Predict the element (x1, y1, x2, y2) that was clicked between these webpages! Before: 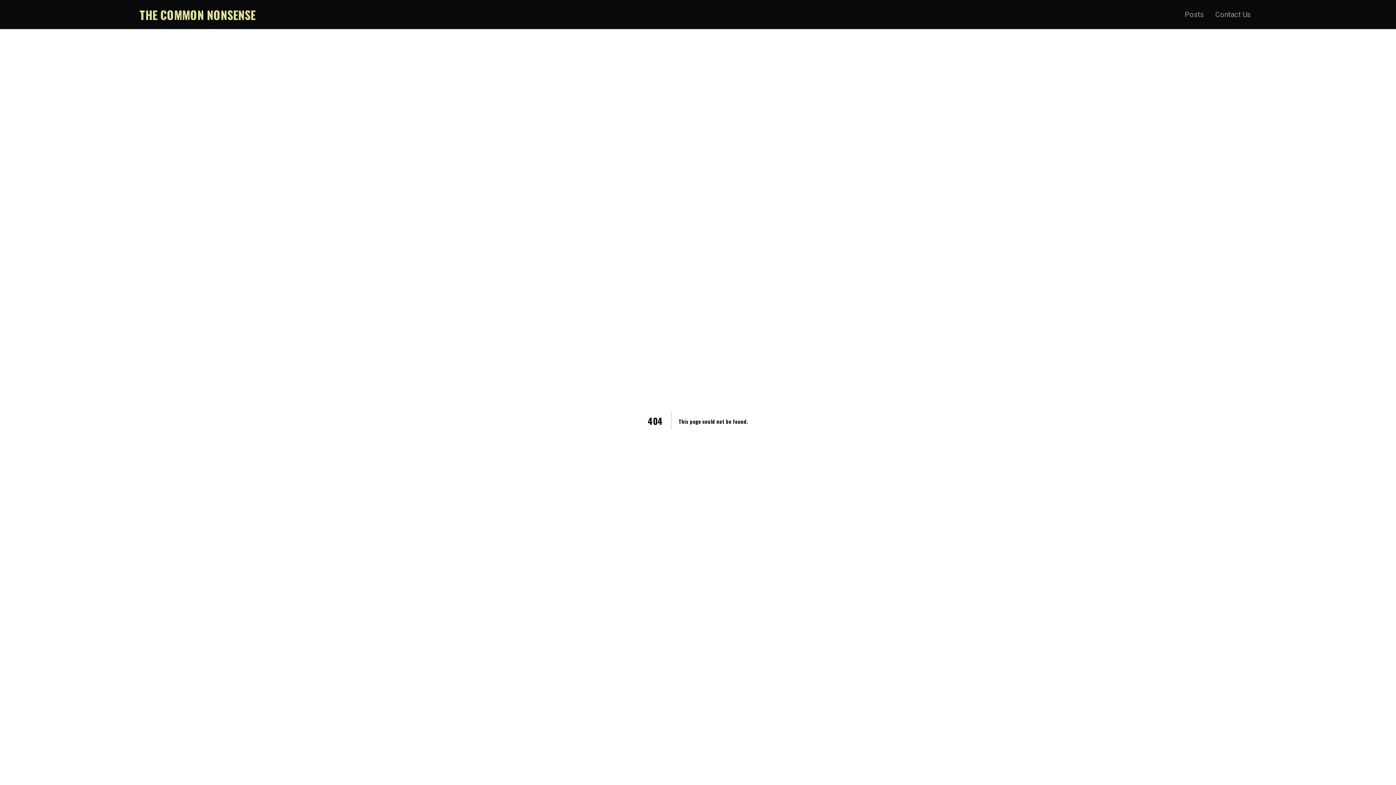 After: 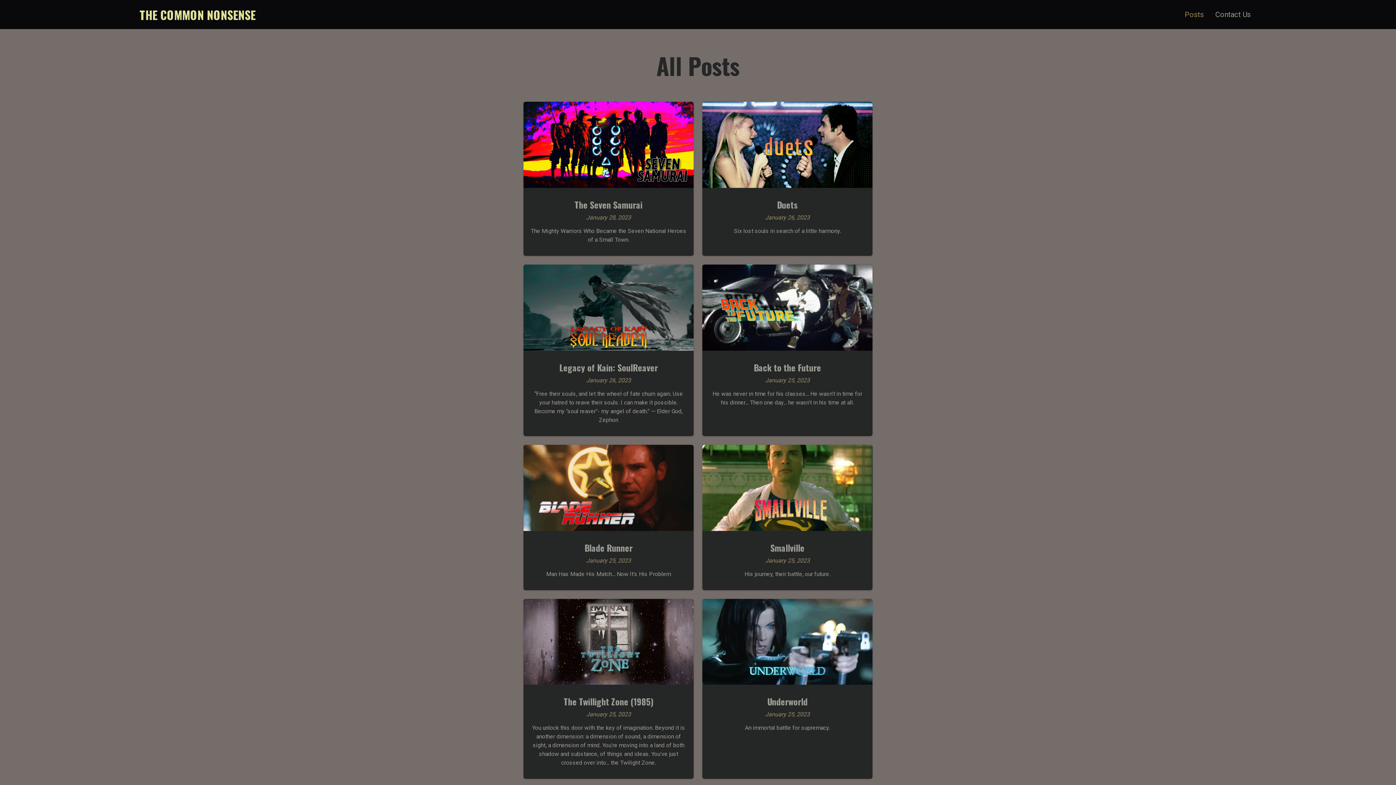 Action: label: Posts bbox: (1185, 10, 1204, 18)